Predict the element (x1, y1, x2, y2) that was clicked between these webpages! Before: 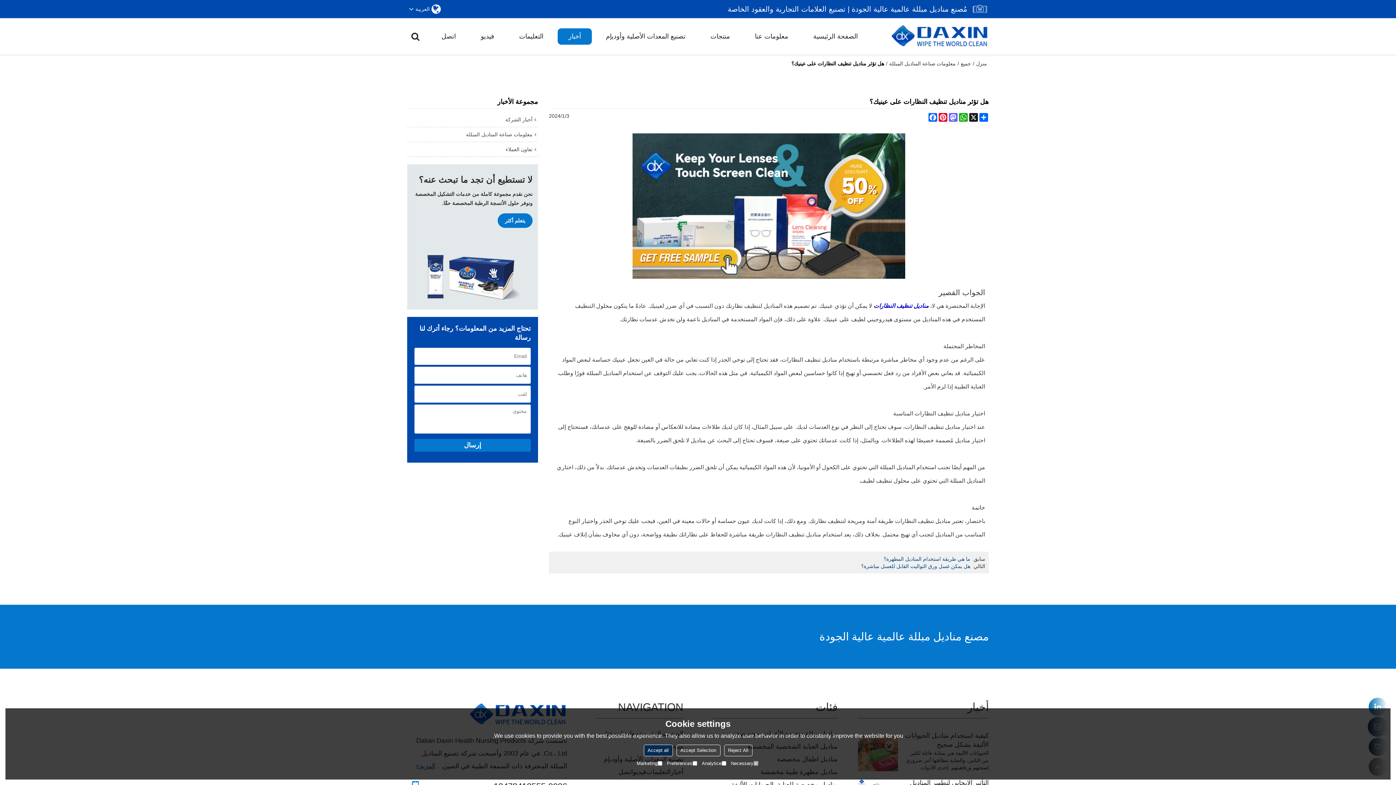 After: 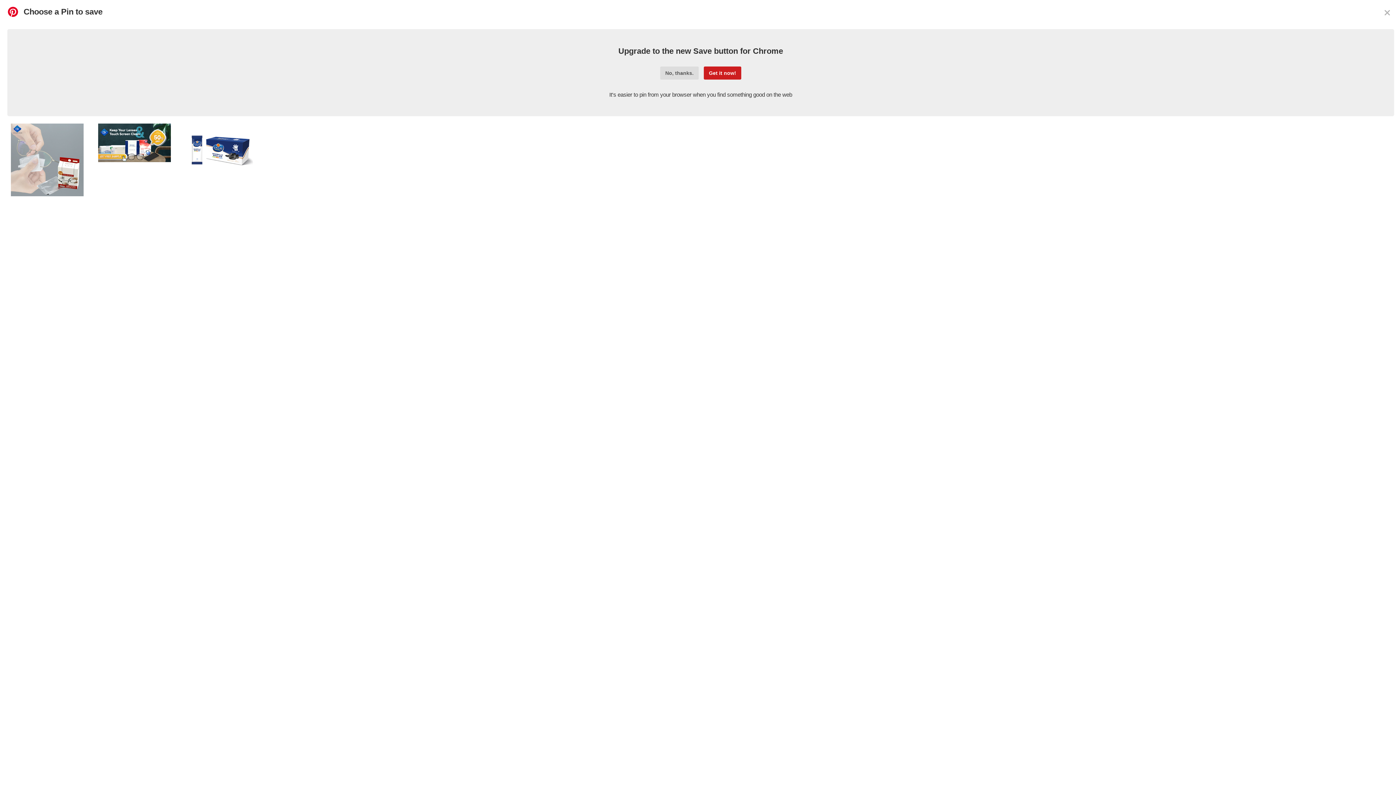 Action: bbox: (938, 112, 948, 121) label: Pinterest